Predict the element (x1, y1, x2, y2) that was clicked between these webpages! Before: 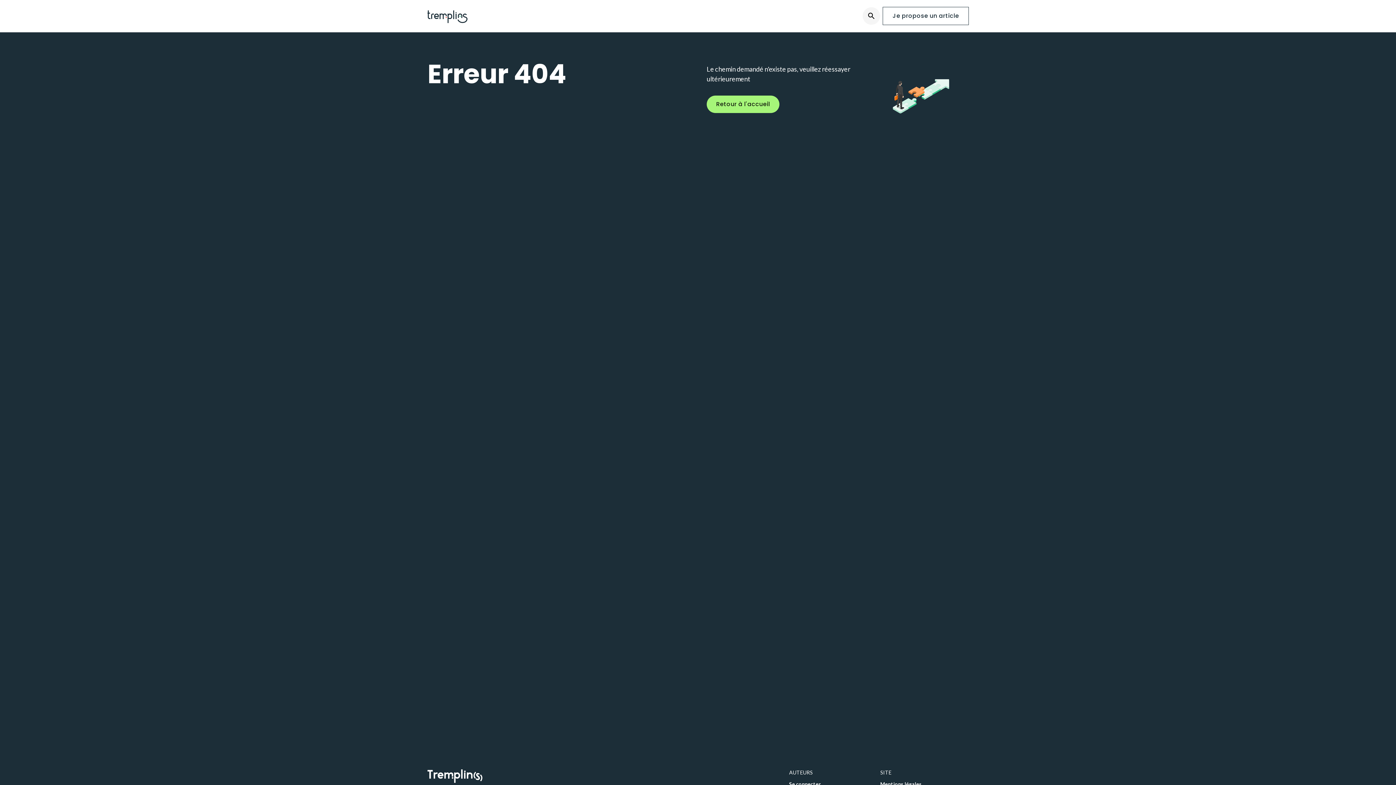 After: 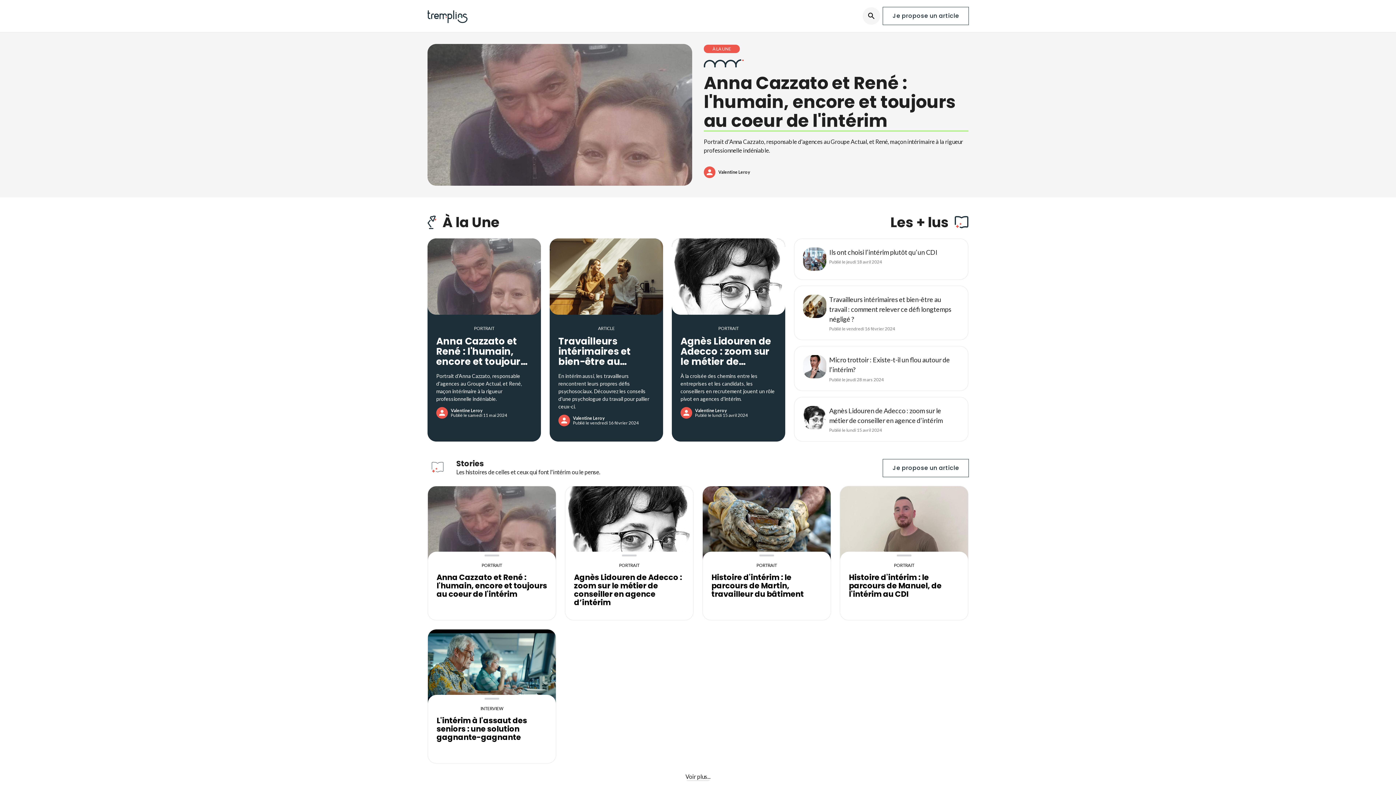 Action: bbox: (706, 95, 779, 113) label: Retour à l'accueil